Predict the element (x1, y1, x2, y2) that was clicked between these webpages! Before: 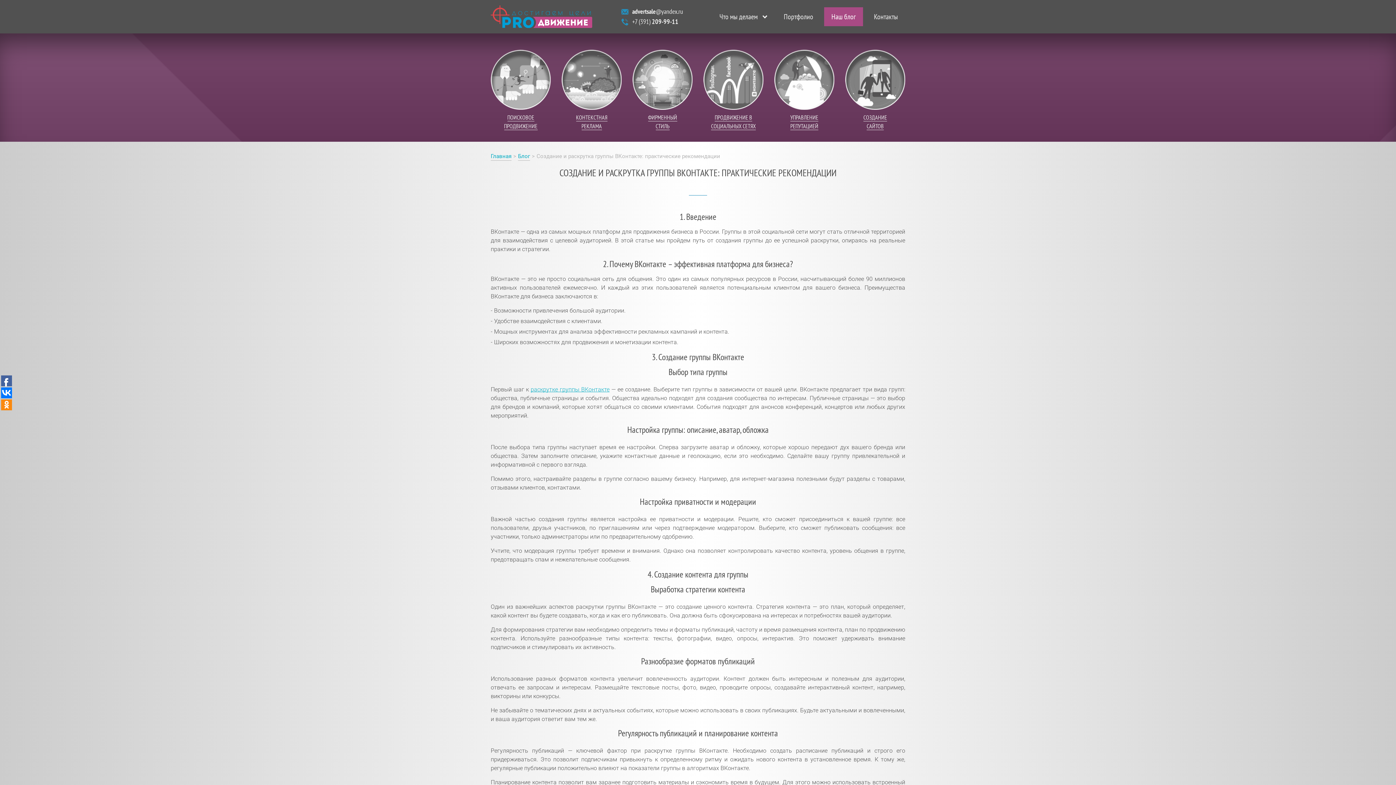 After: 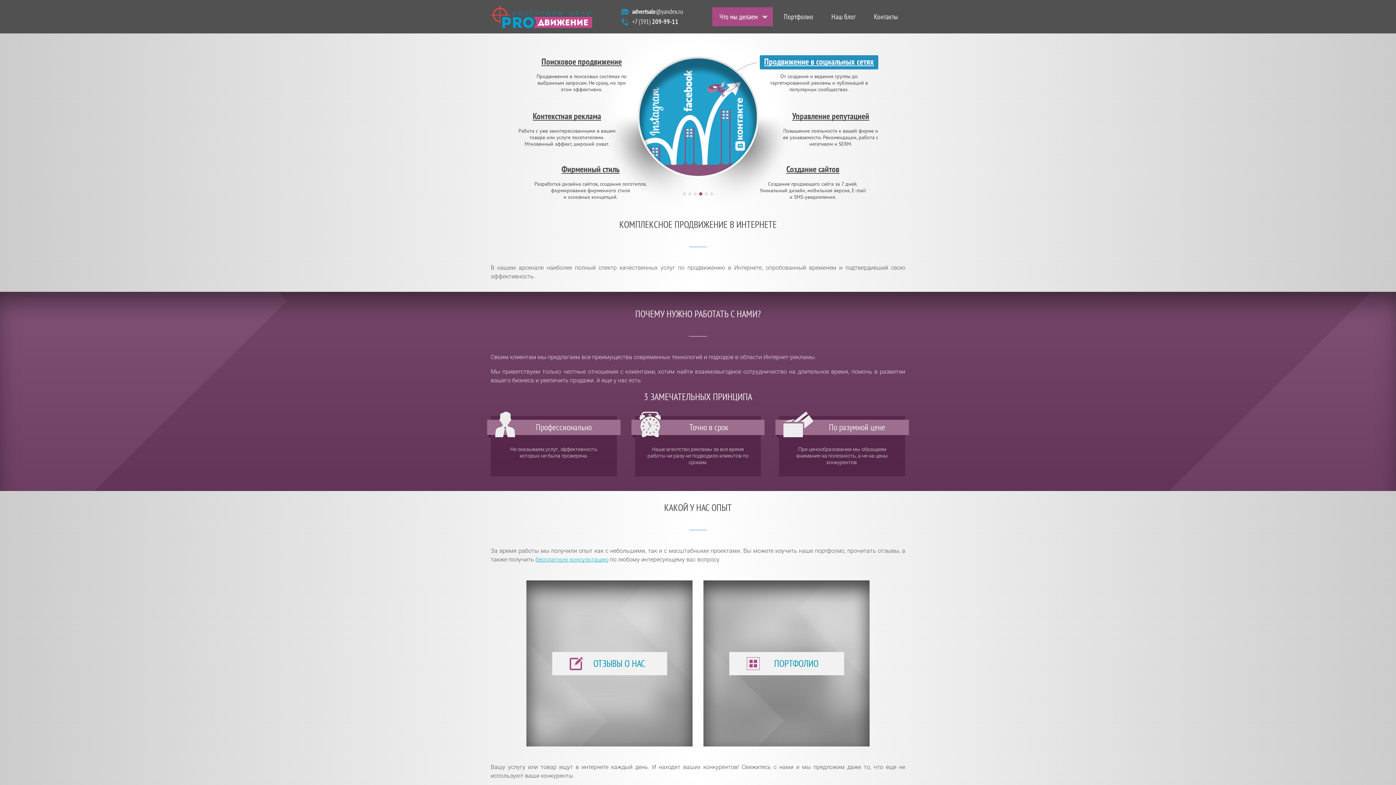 Action: label: Что мы делаем bbox: (712, 7, 773, 26)